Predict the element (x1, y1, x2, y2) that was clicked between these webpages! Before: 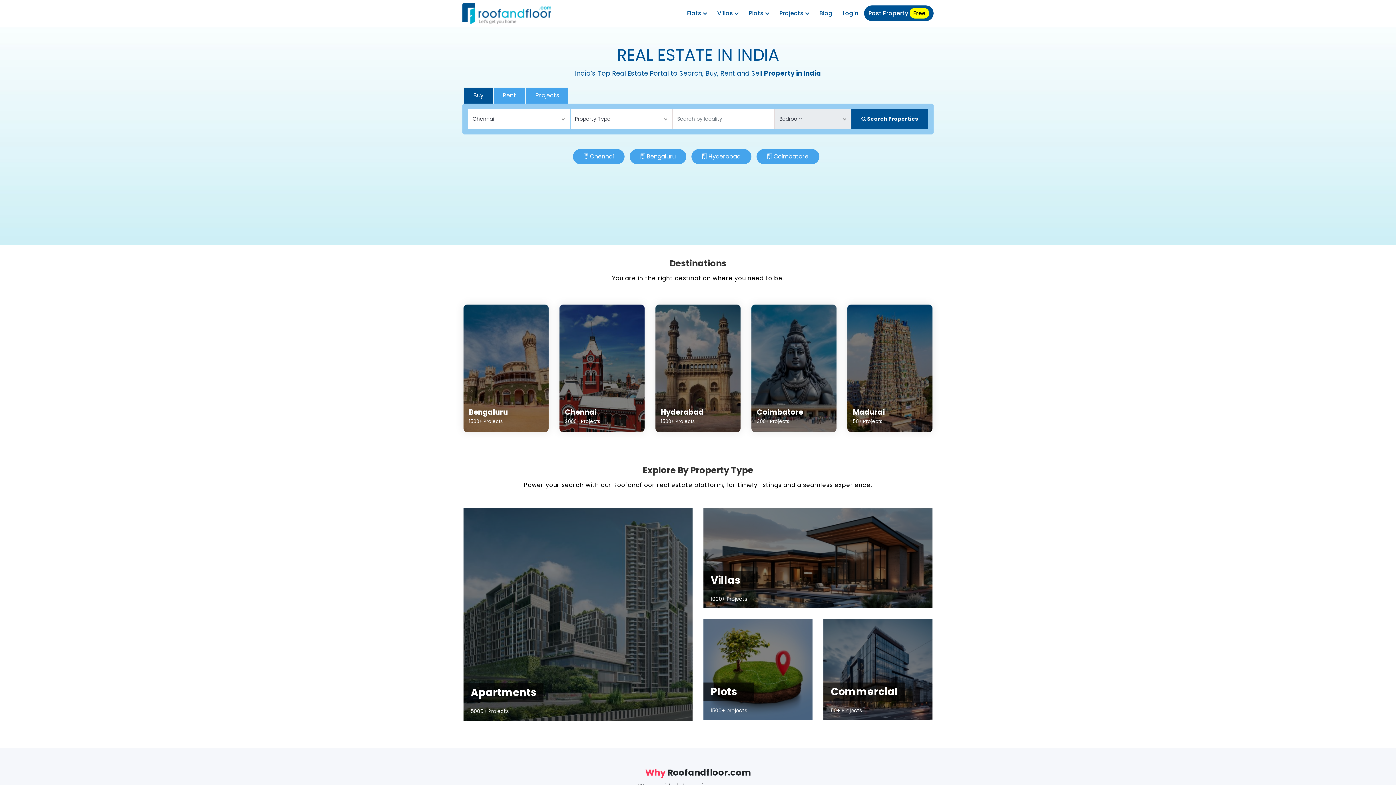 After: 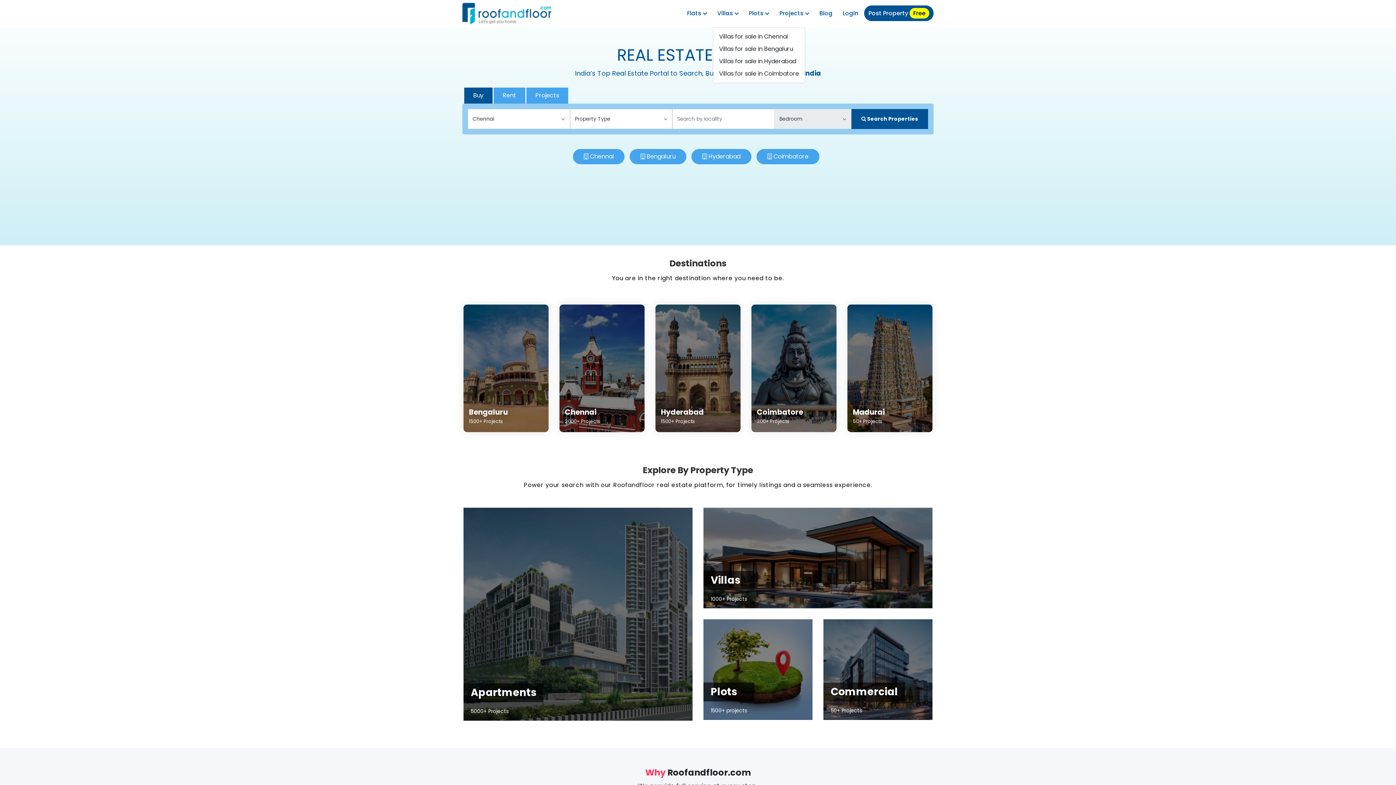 Action: label: Villas  bbox: (713, 5, 743, 21)